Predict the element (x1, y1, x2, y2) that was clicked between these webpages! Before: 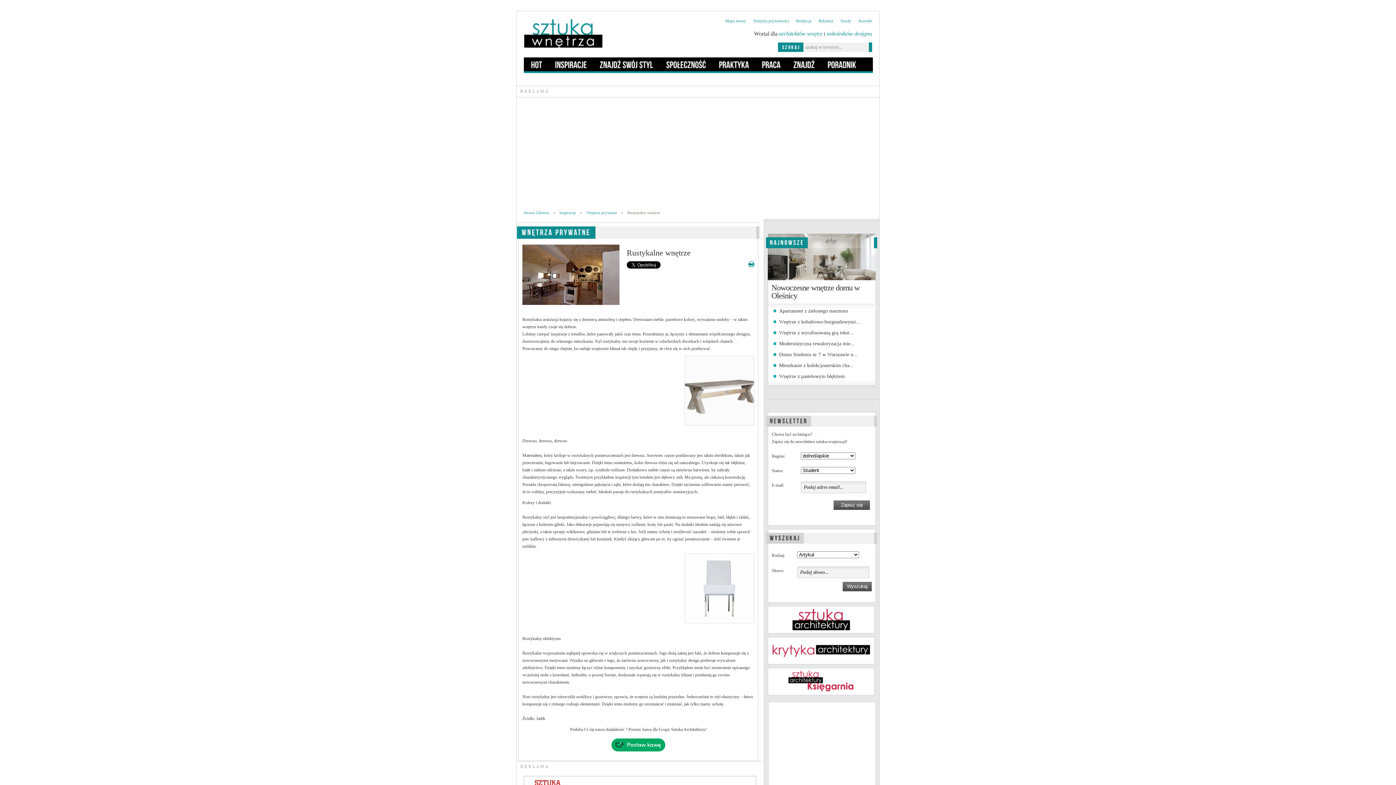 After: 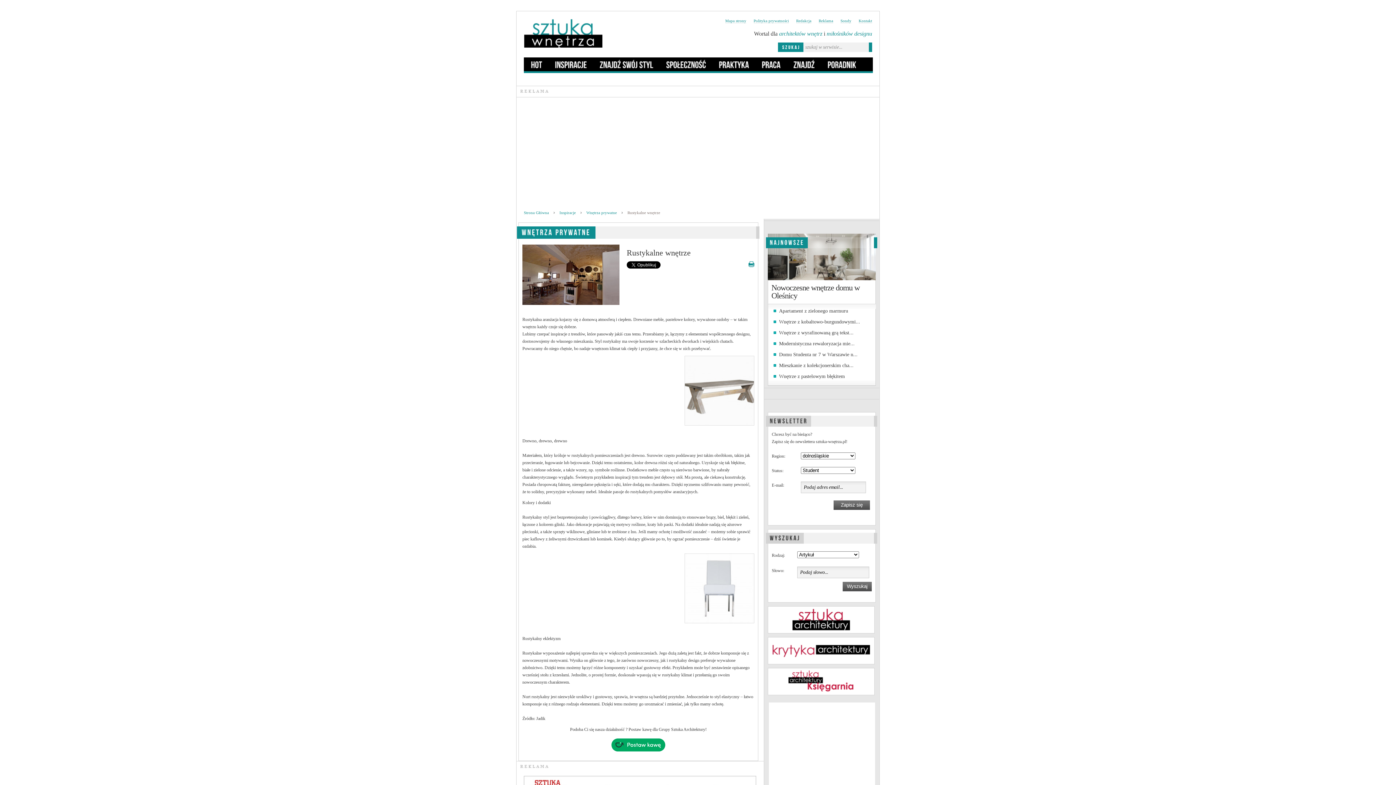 Action: bbox: (611, 739, 665, 752)